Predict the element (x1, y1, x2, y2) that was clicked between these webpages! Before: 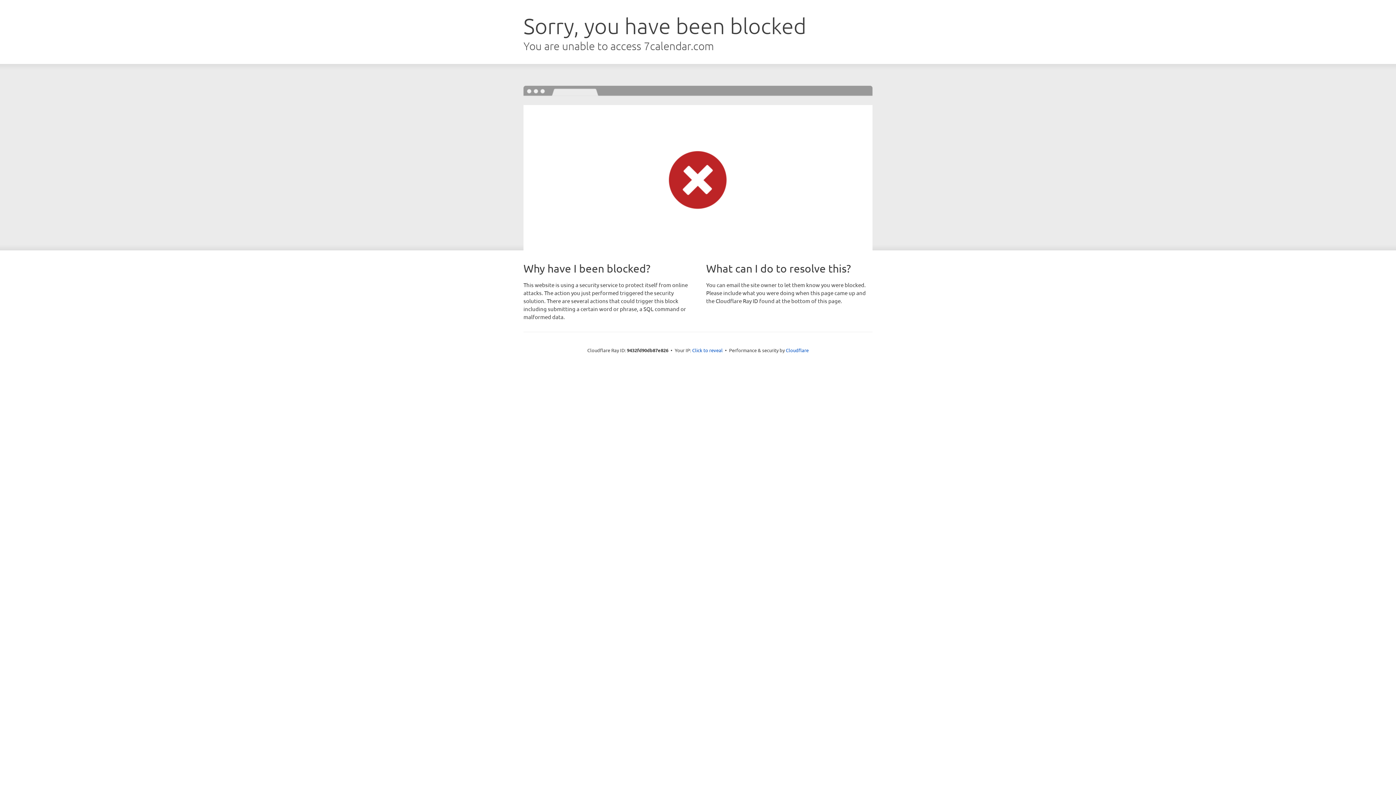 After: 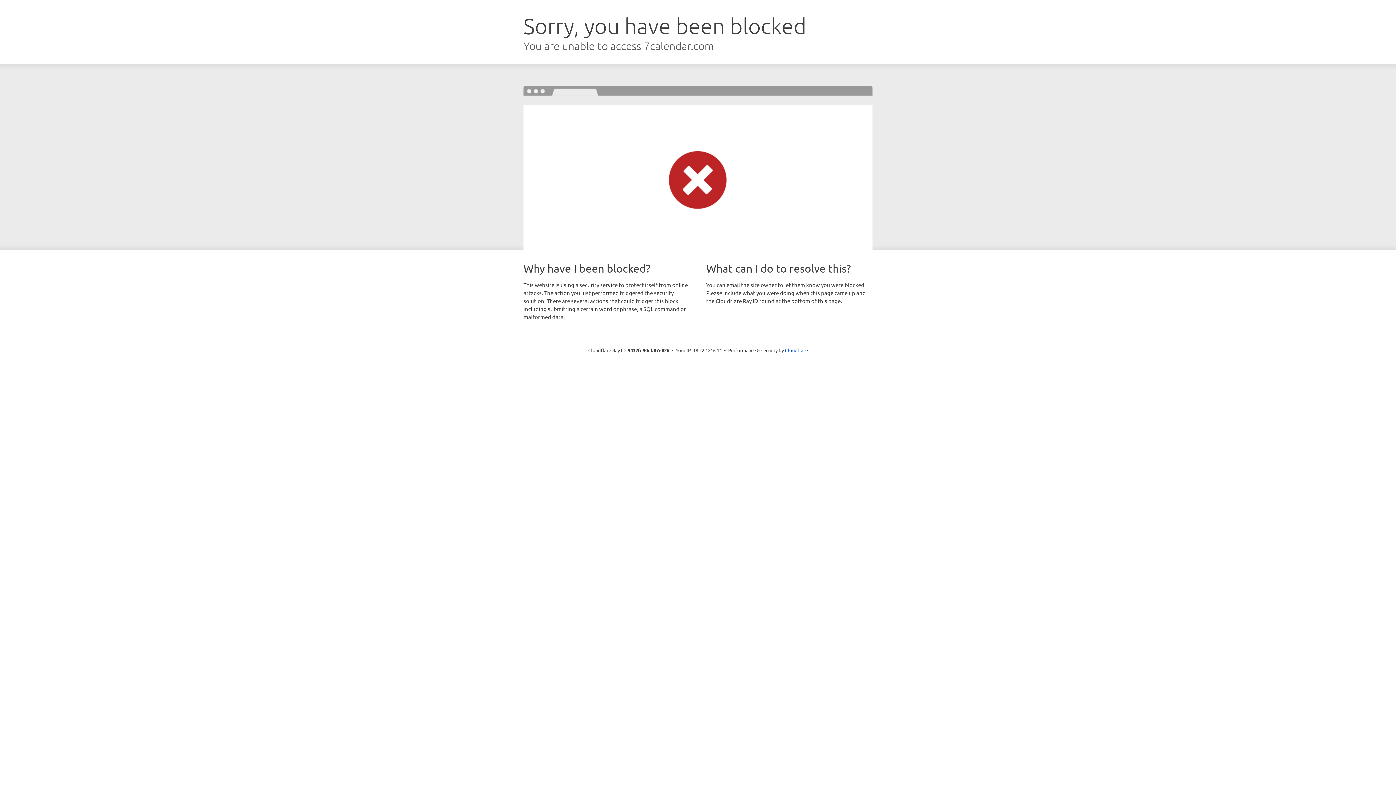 Action: label: Click to reveal bbox: (692, 346, 722, 353)